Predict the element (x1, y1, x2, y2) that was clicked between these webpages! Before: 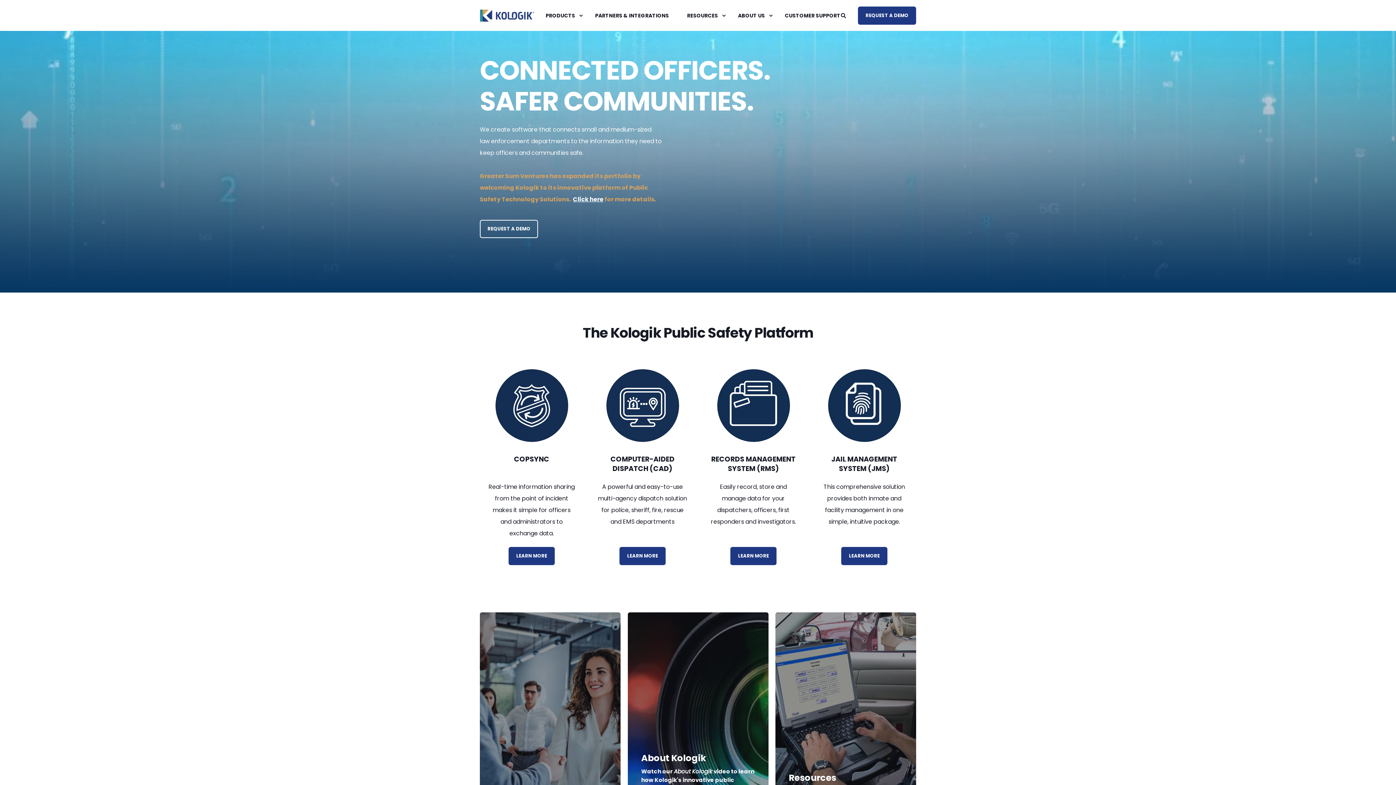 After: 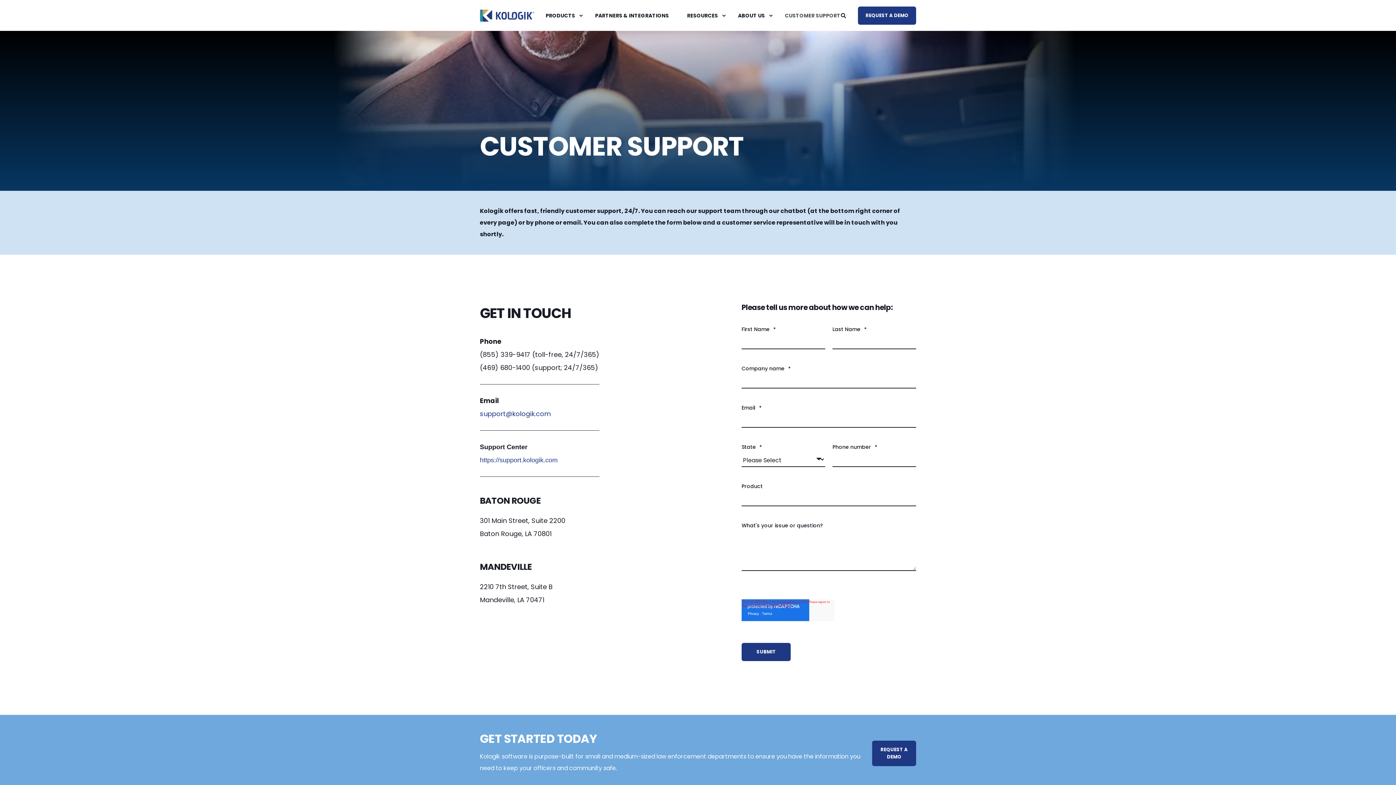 Action: bbox: (776, 0, 840, 31) label: CUSTOMER SUPPORT